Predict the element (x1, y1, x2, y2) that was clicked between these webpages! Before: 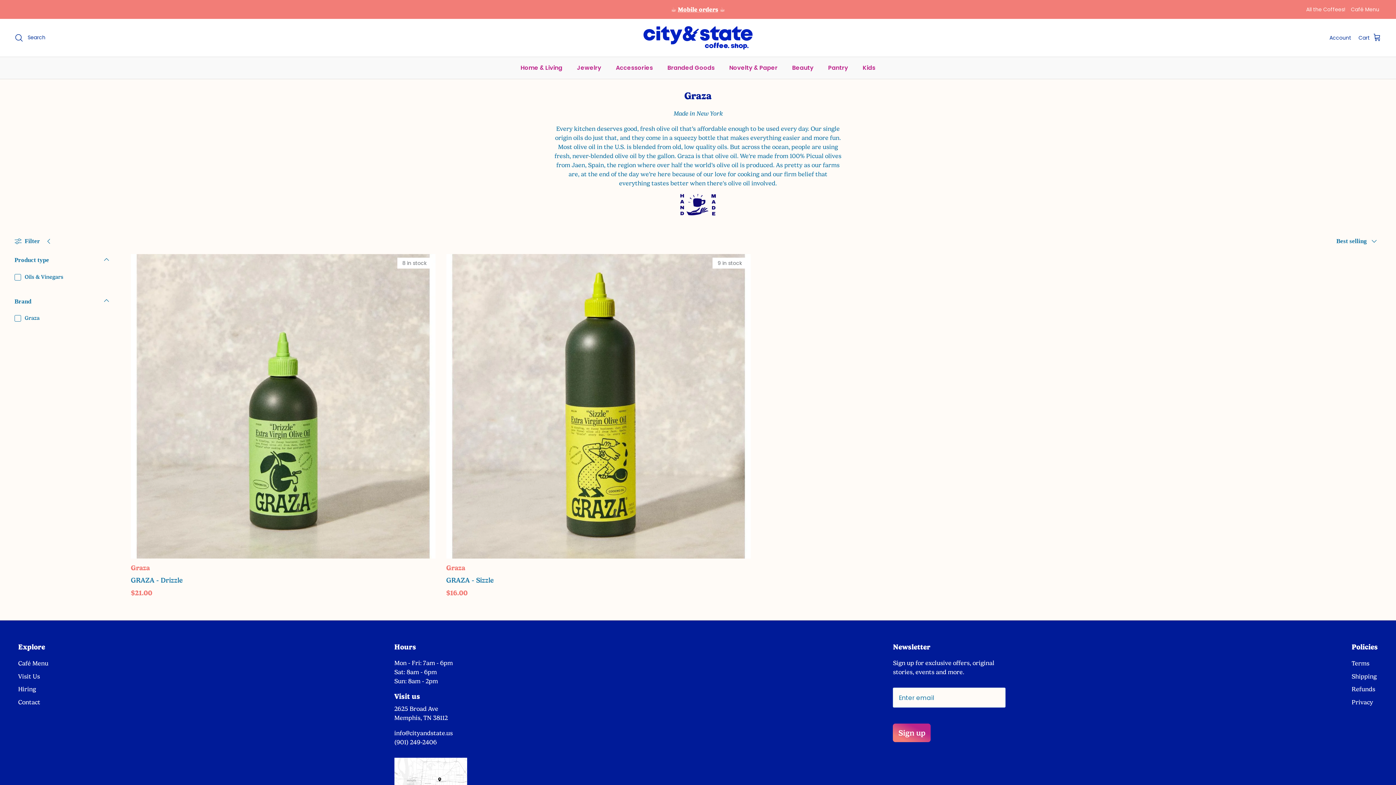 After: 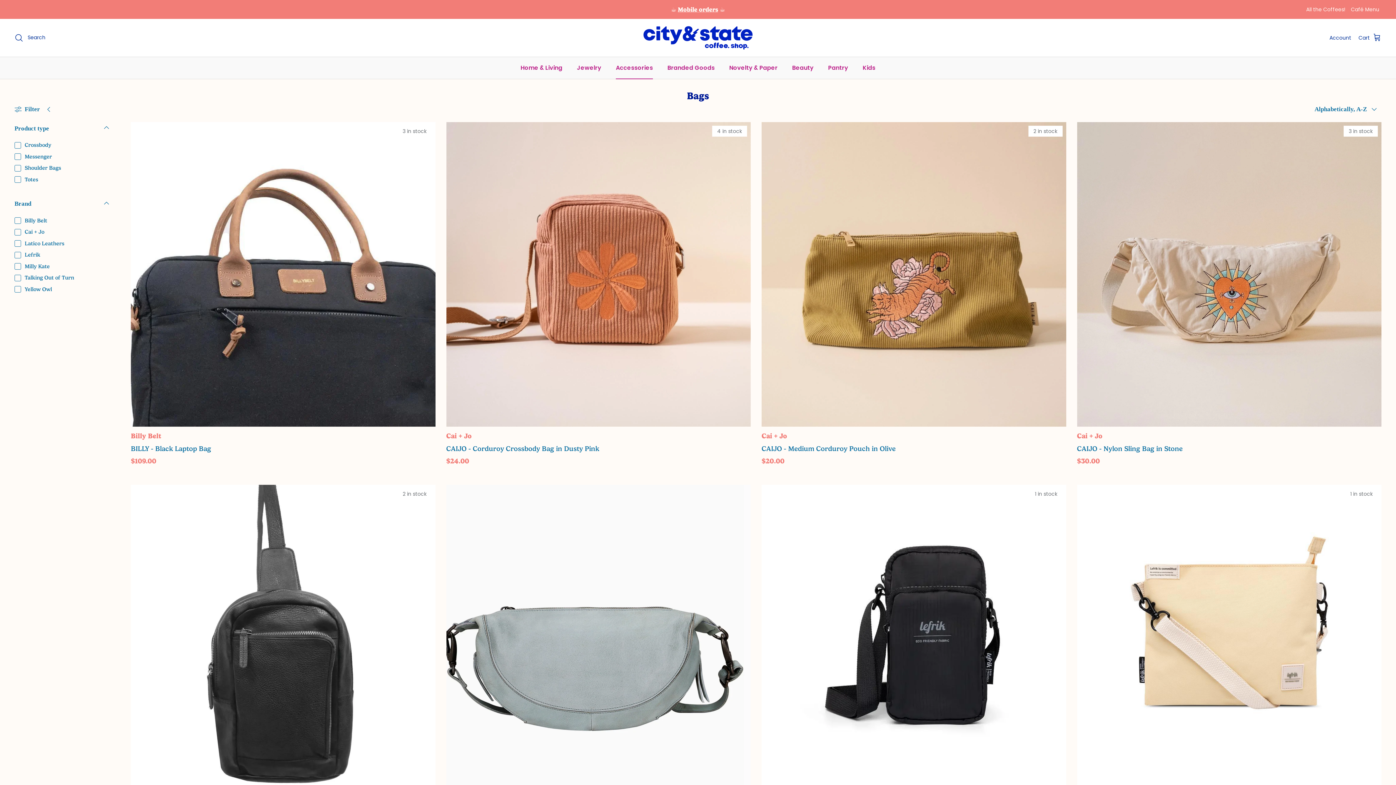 Action: label: Accessories bbox: (609, 57, 659, 78)